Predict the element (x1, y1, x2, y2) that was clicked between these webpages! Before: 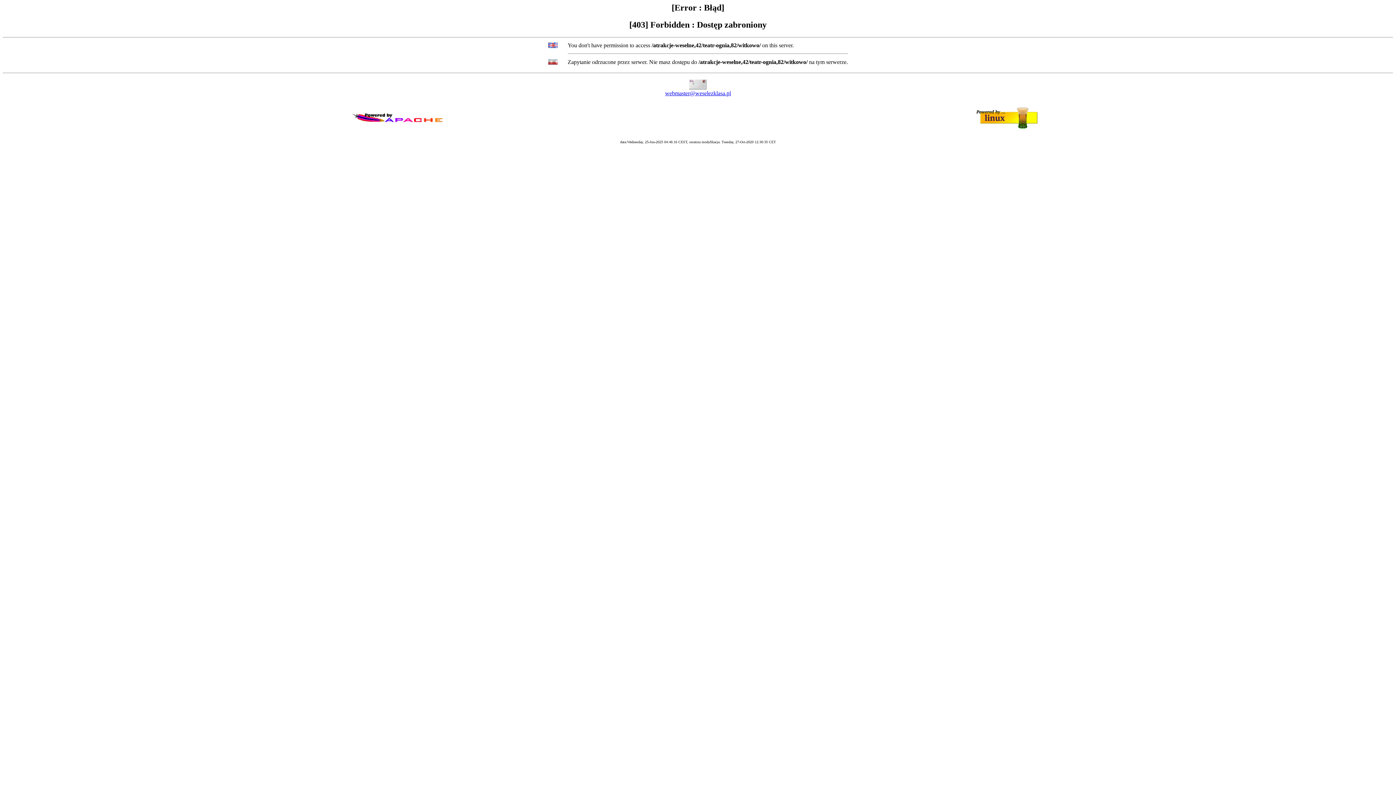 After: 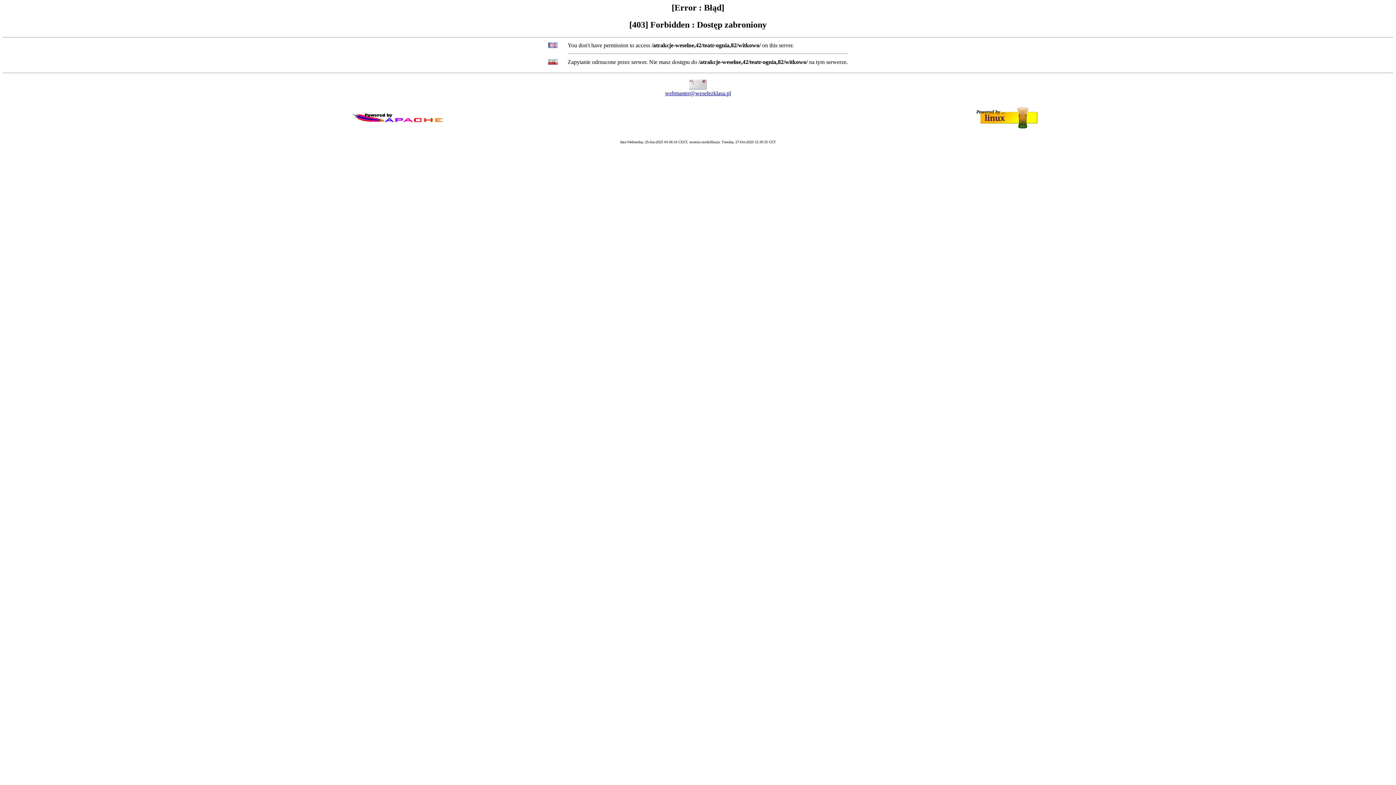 Action: label: webmaster@weselezklasa.pl bbox: (665, 90, 731, 96)